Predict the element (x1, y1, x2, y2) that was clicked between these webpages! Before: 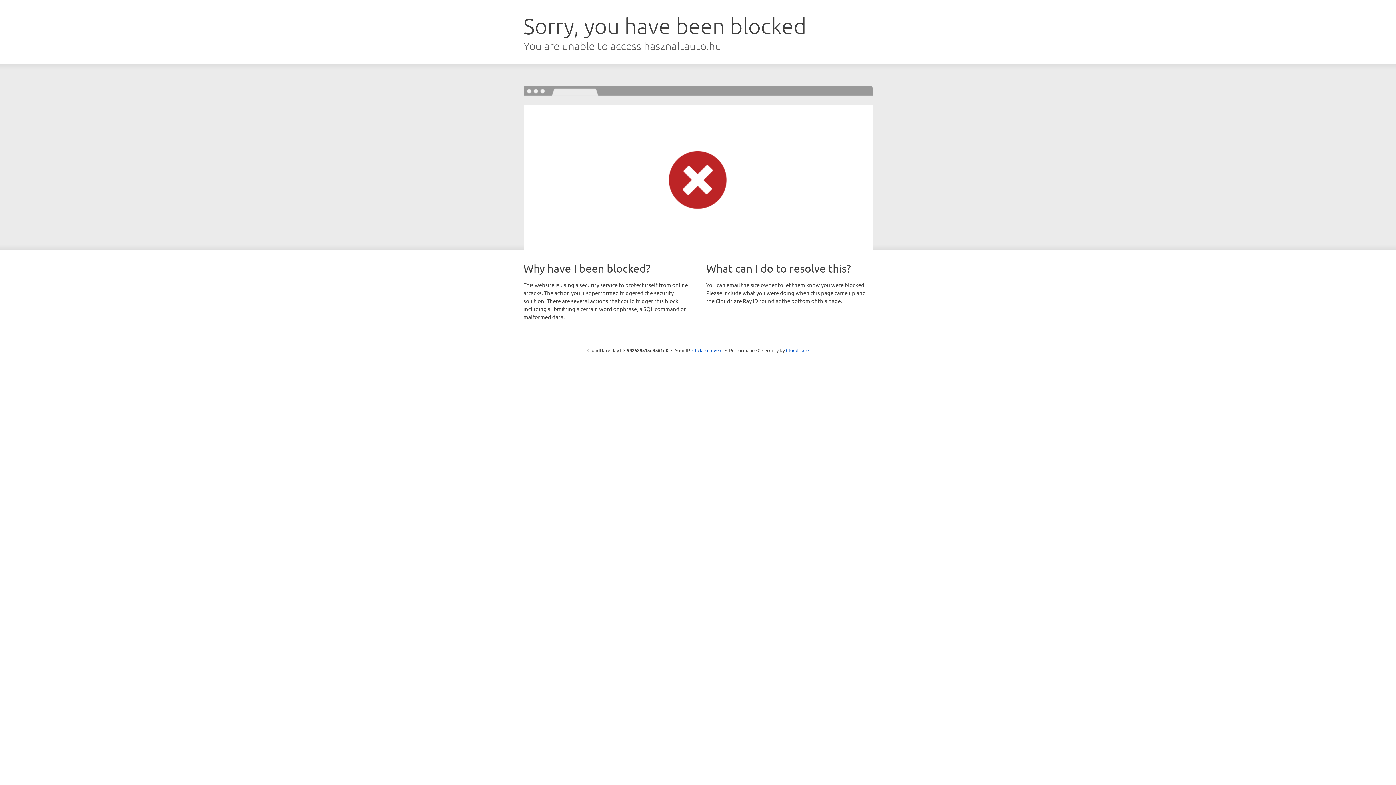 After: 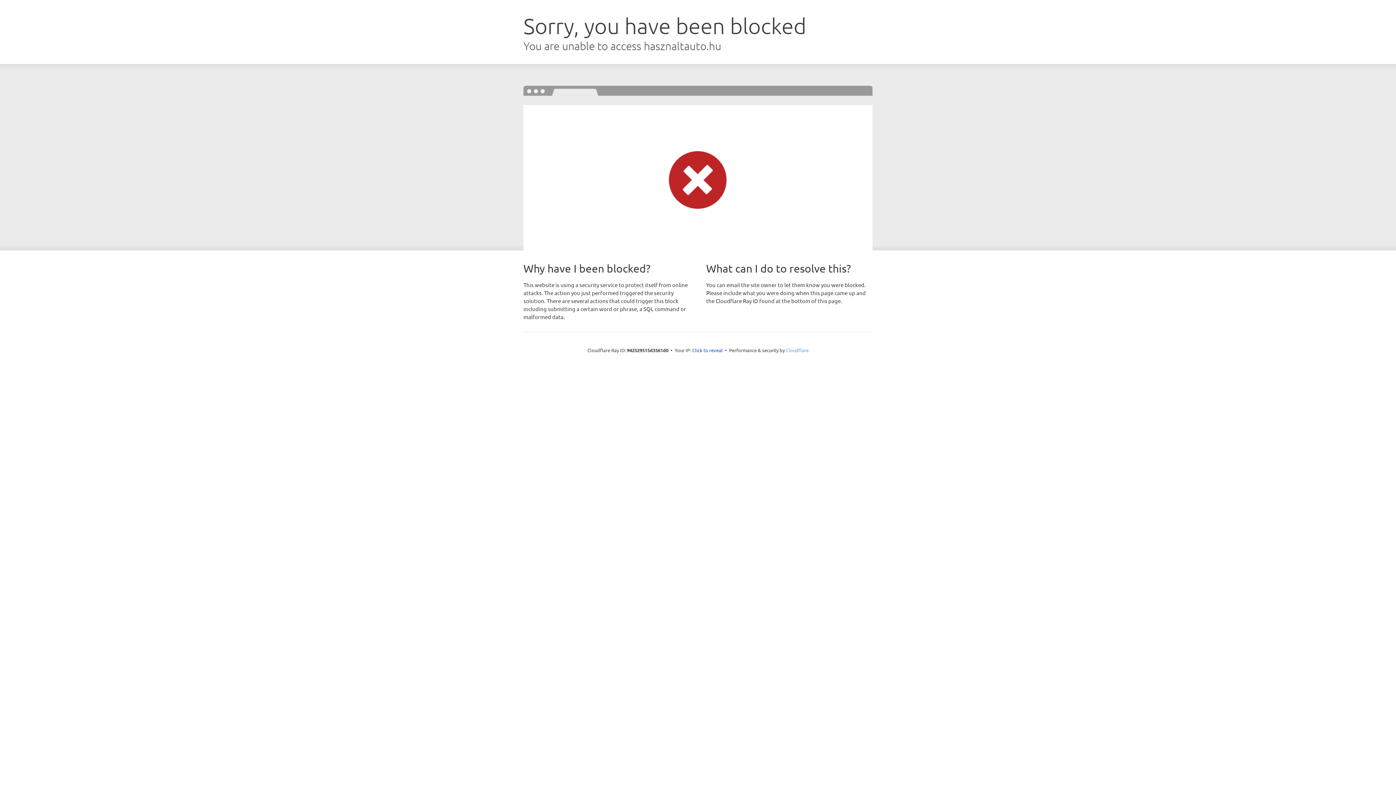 Action: bbox: (786, 347, 808, 353) label: Cloudflare